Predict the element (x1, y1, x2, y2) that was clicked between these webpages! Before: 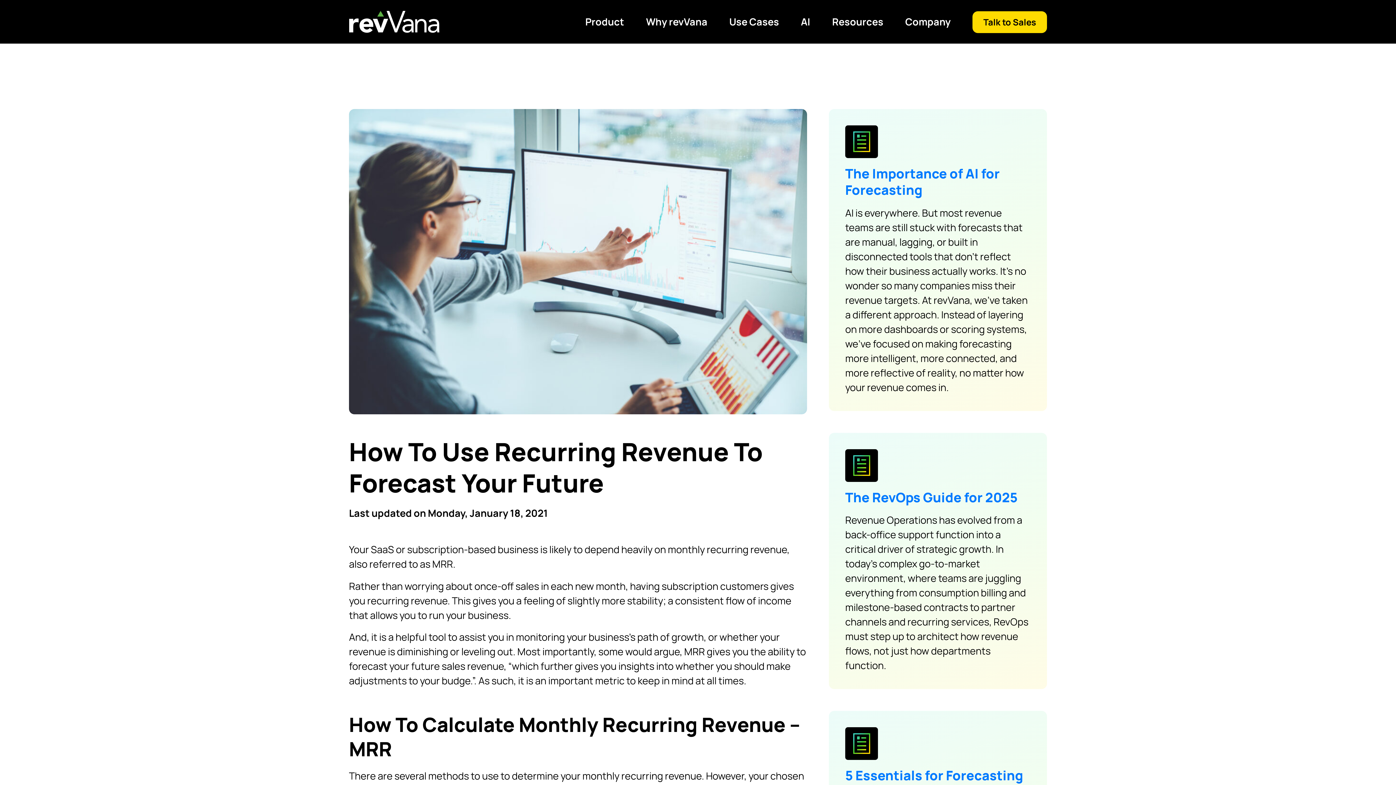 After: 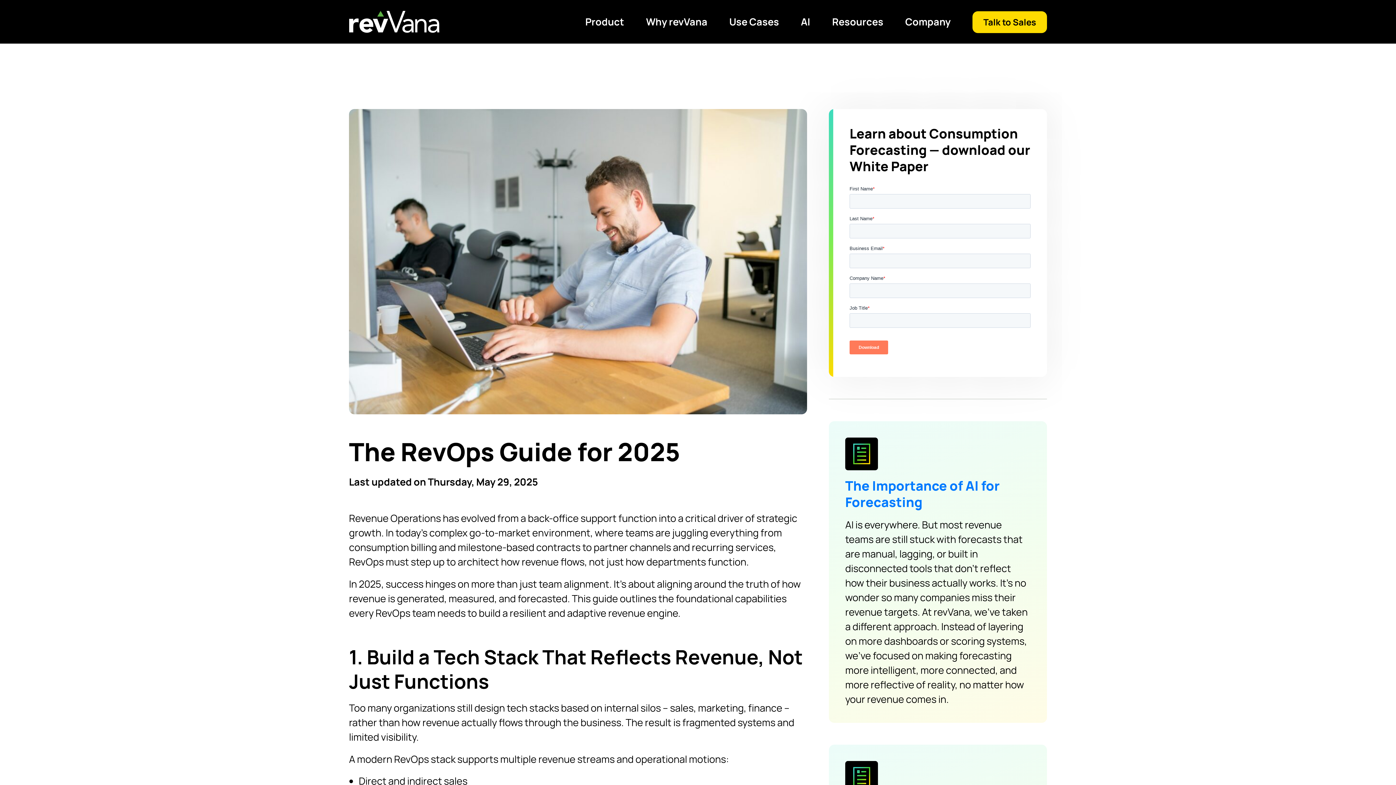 Action: label: The RevOps Guide for 2025 bbox: (845, 488, 1017, 506)